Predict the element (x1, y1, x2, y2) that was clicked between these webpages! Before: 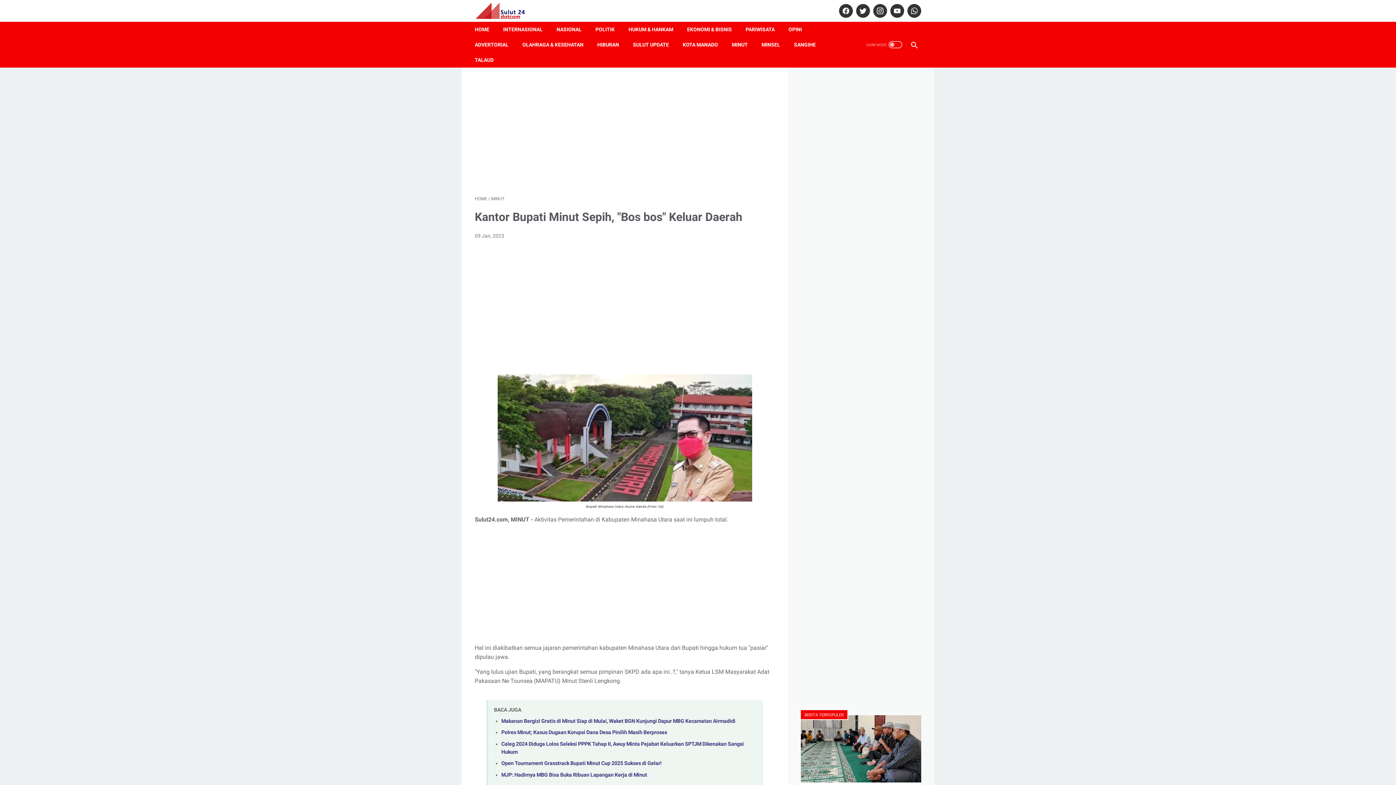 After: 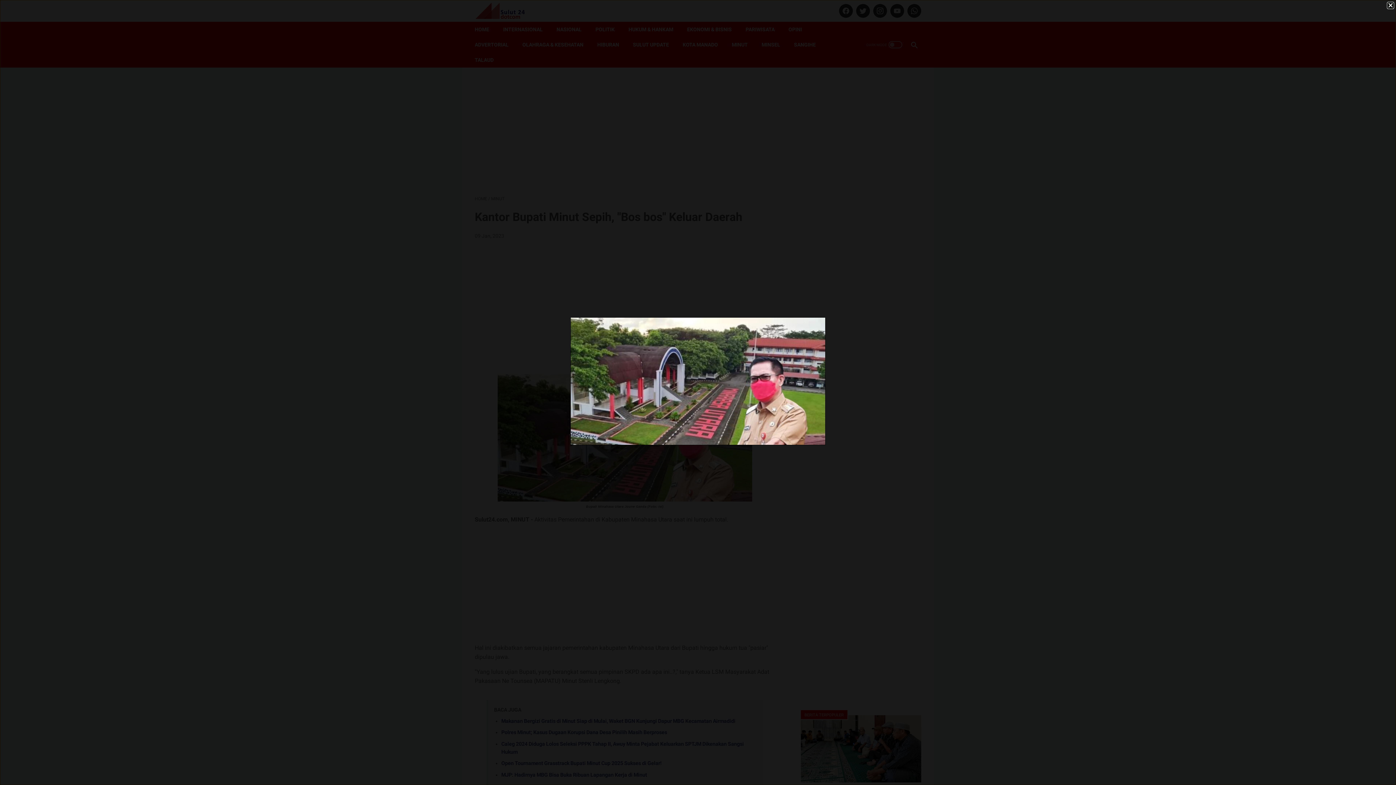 Action: bbox: (497, 496, 752, 503)